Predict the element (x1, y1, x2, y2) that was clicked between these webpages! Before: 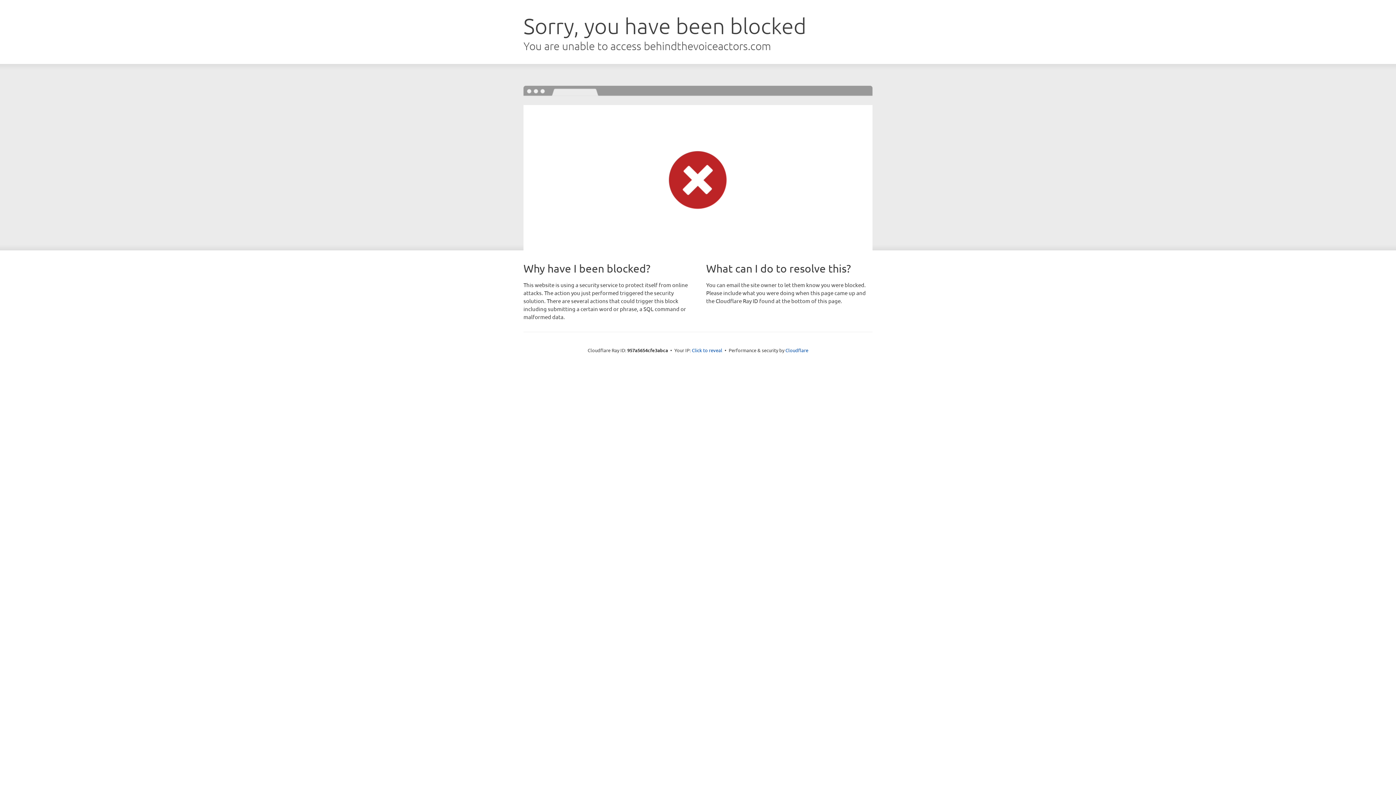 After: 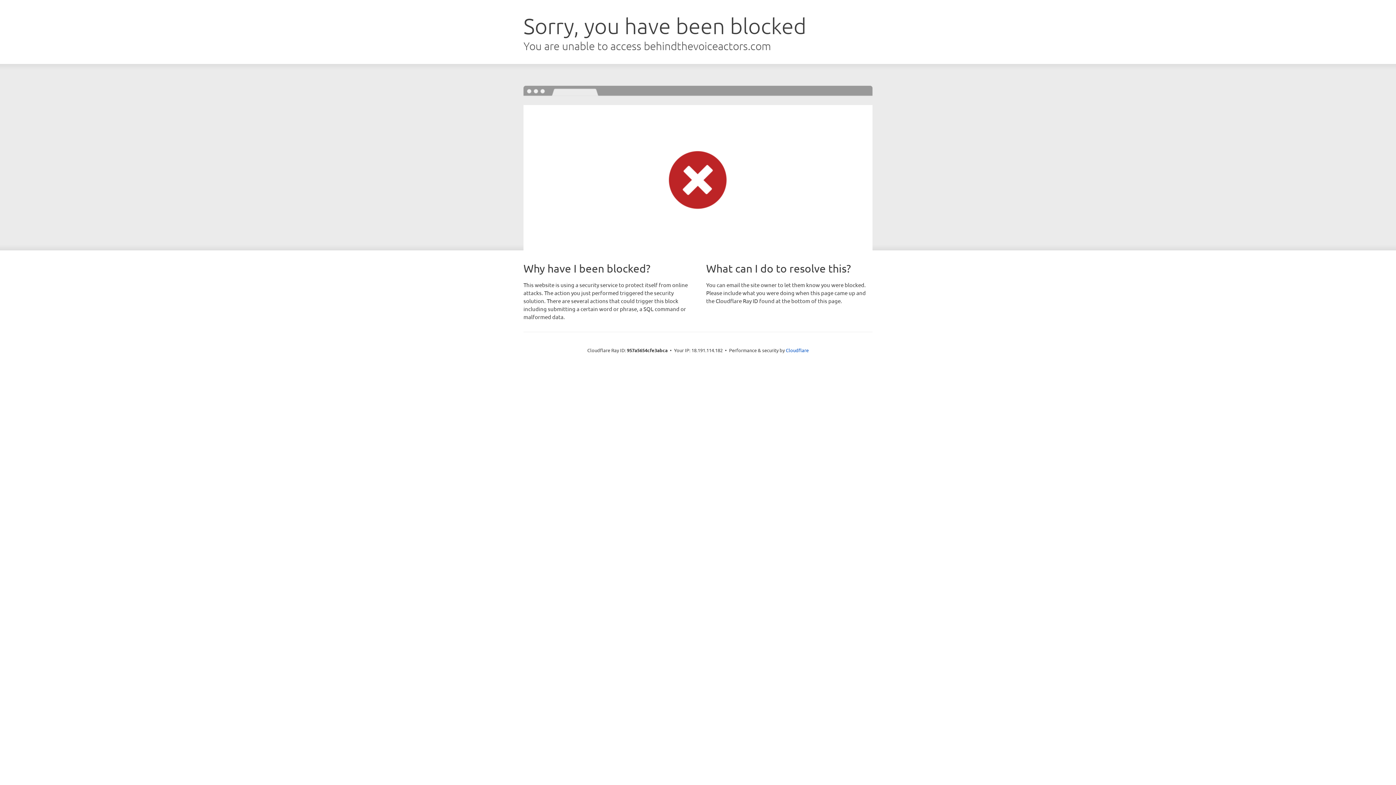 Action: bbox: (692, 346, 722, 353) label: Click to reveal